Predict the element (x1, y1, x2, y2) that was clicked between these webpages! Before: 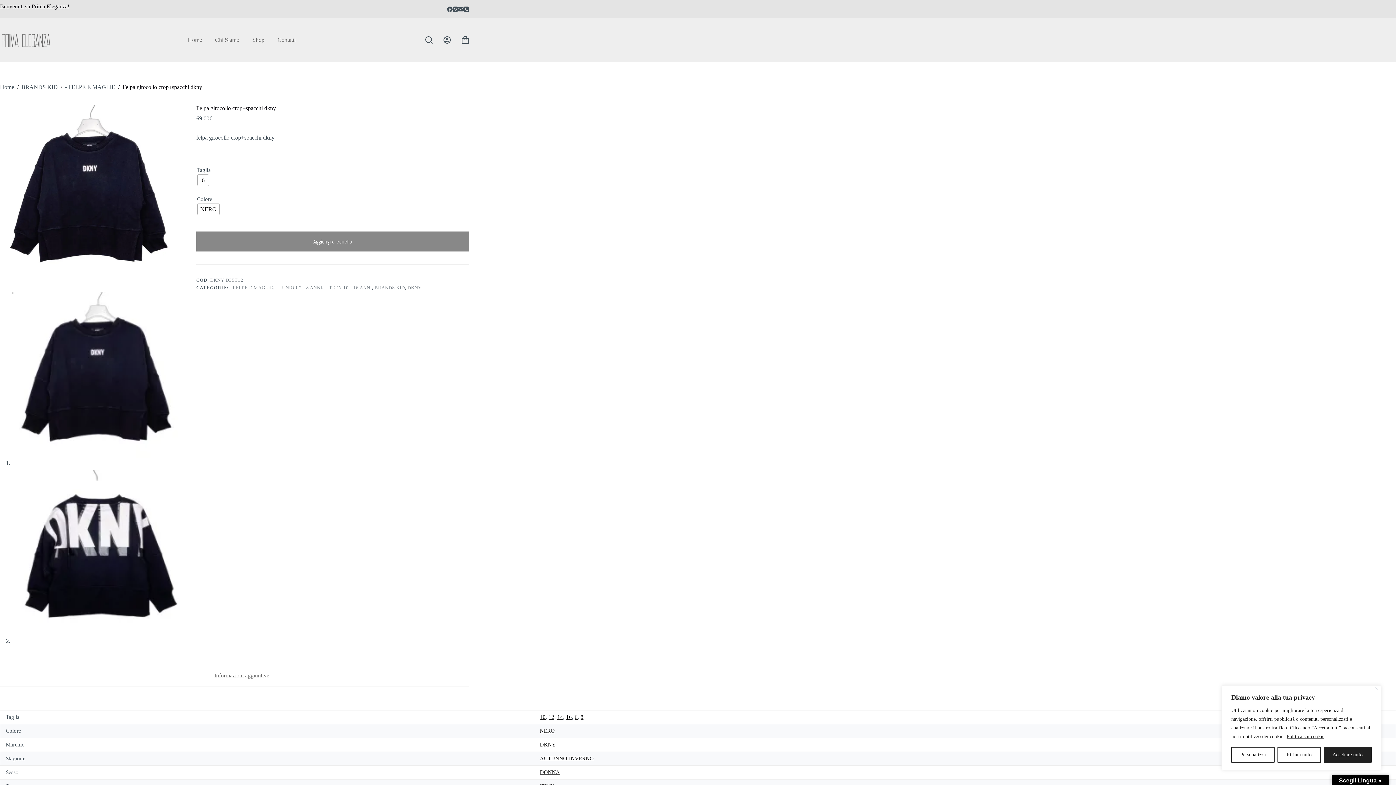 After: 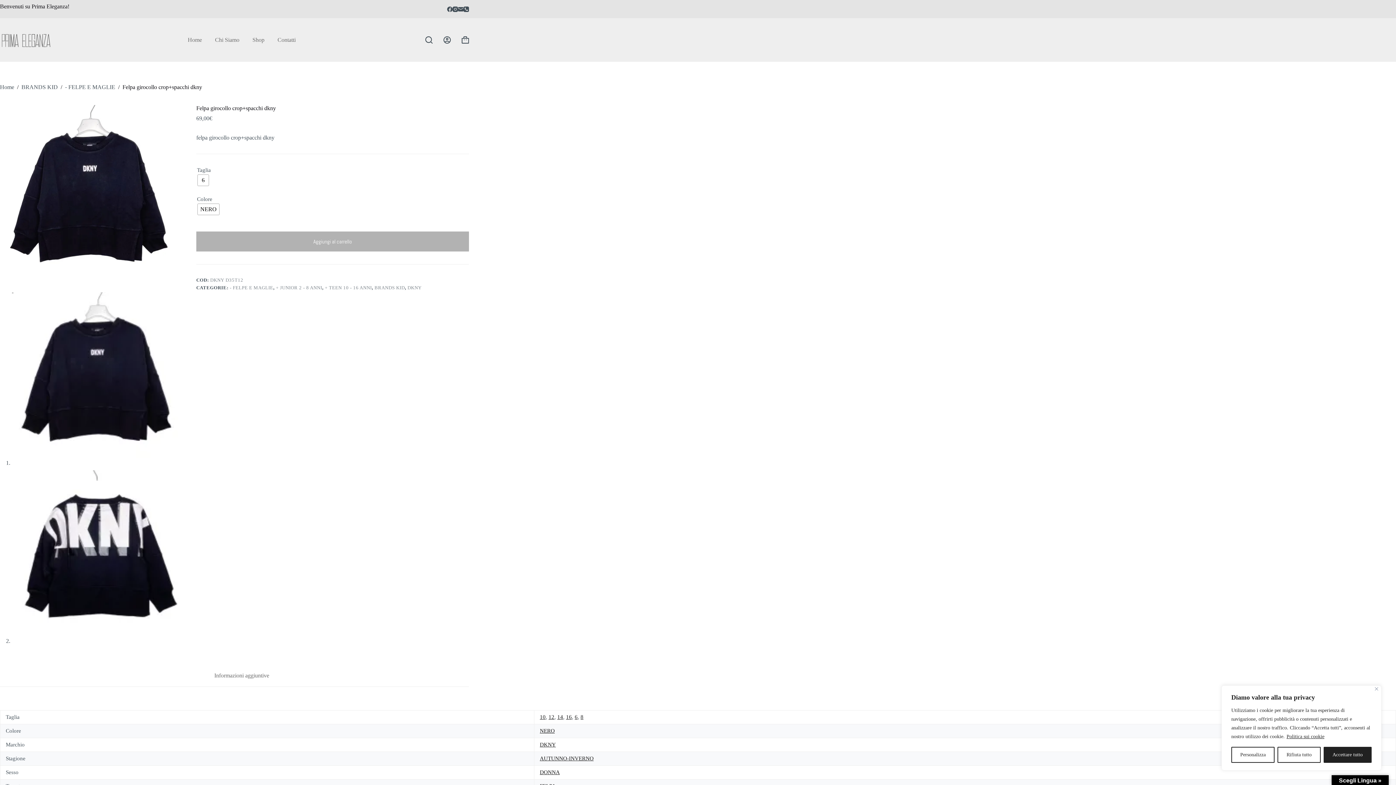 Action: bbox: (196, 231, 469, 251) label: Aggiungi al carrello